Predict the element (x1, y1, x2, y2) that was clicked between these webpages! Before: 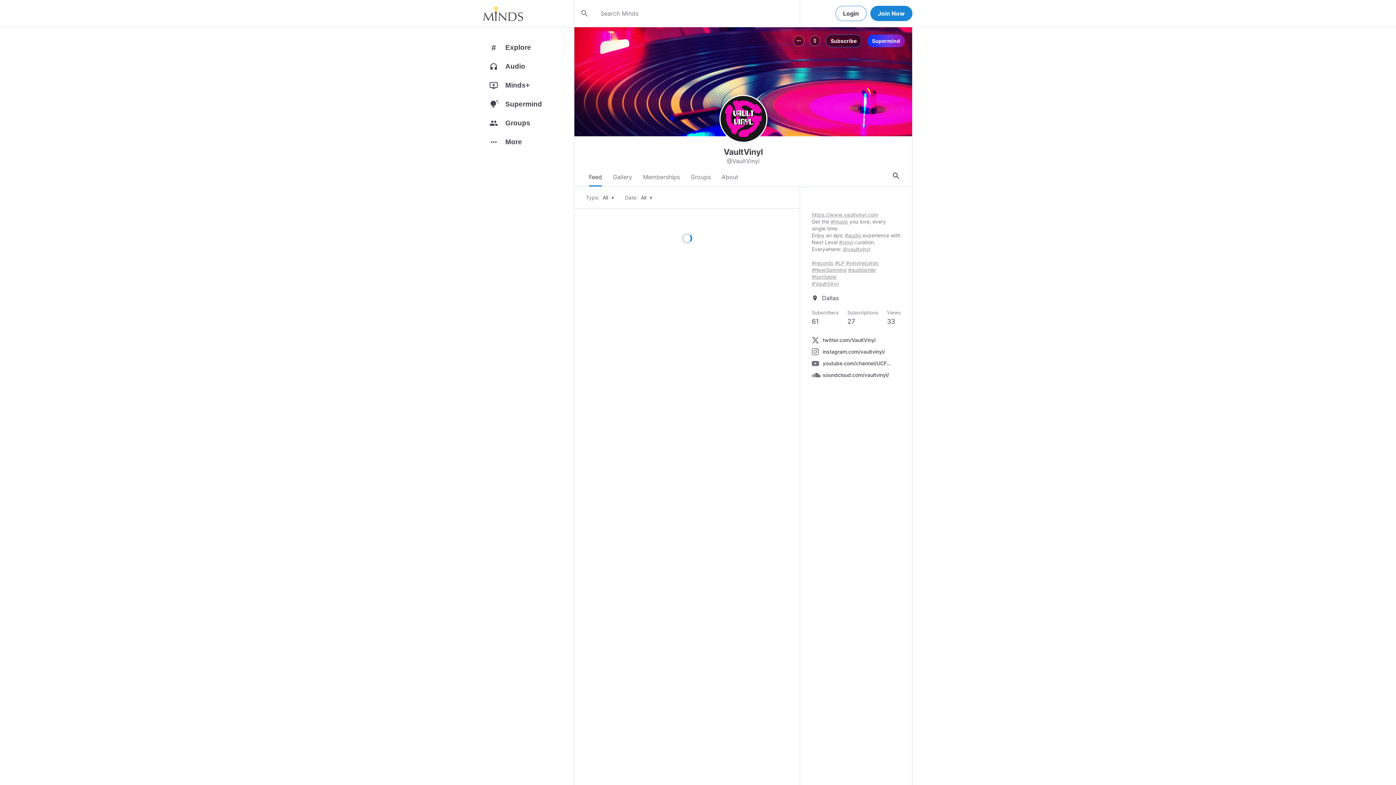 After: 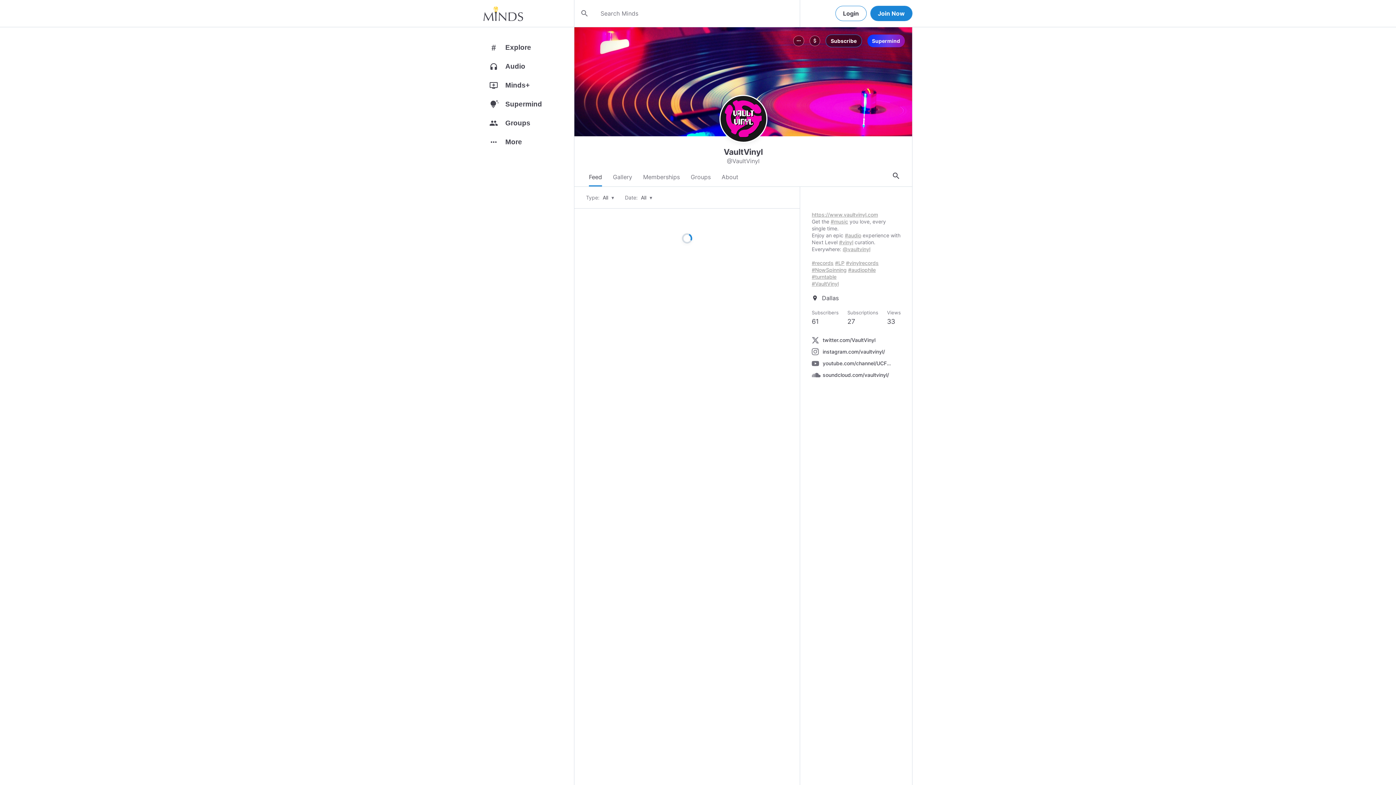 Action: bbox: (892, 171, 900, 180) label: search